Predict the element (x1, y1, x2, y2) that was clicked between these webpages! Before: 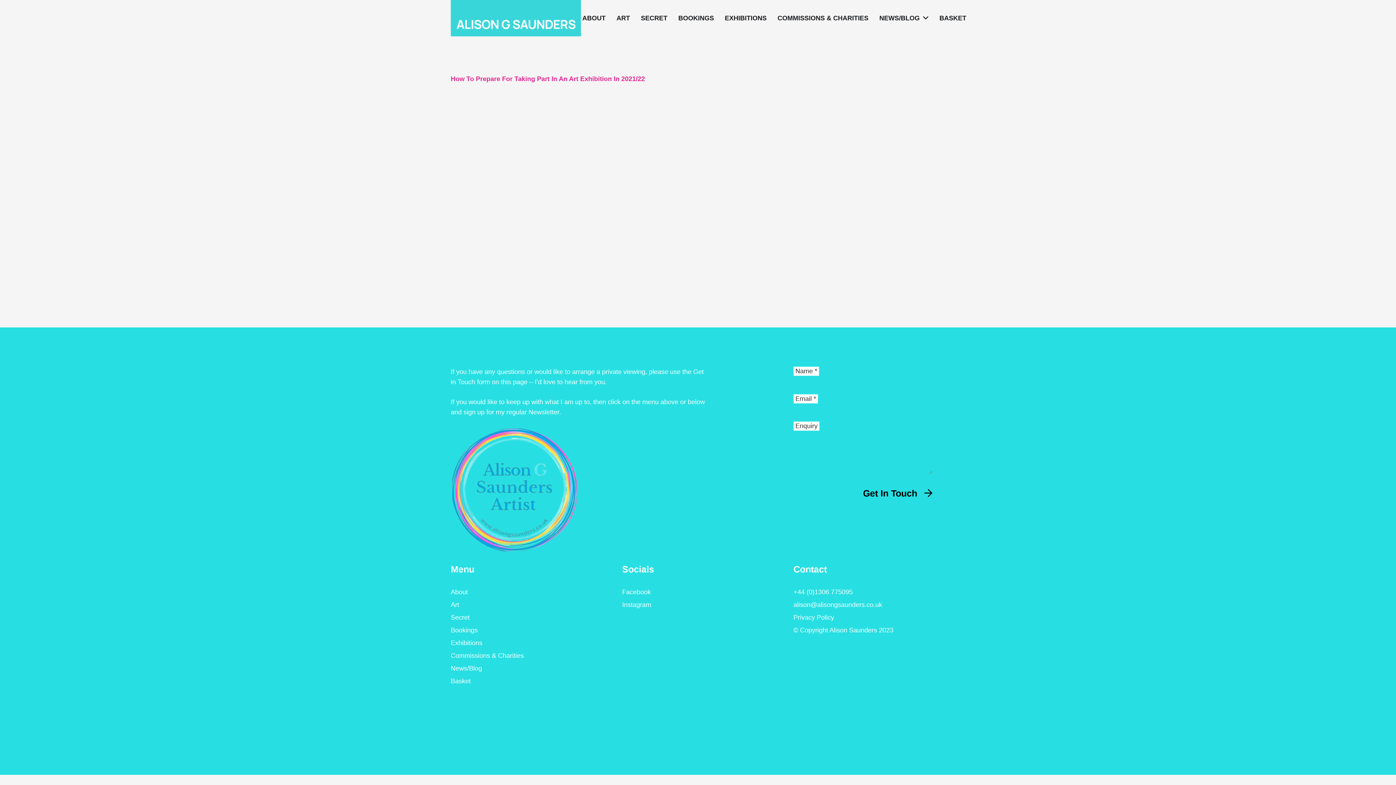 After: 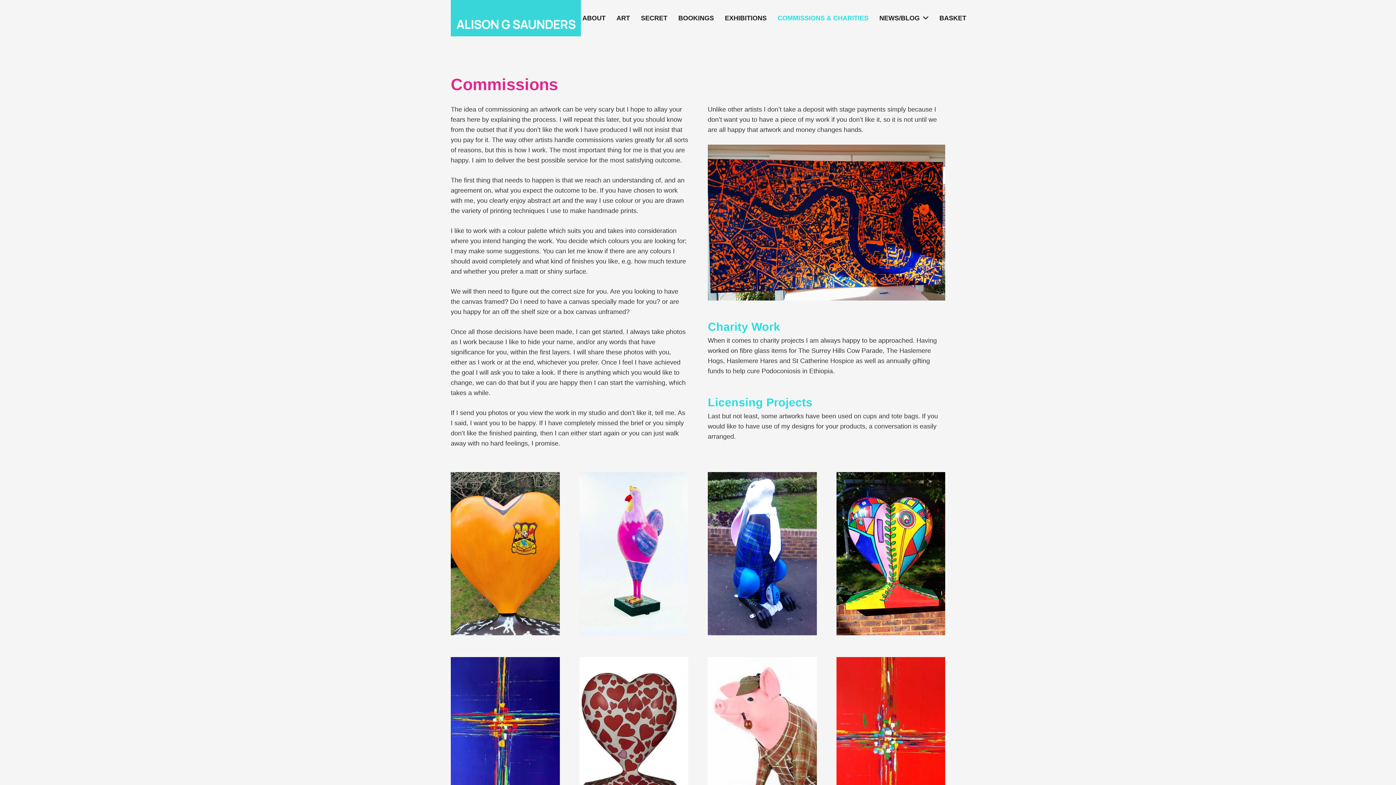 Action: label: COMMISSIONS & CHARITIES bbox: (772, 0, 874, 36)